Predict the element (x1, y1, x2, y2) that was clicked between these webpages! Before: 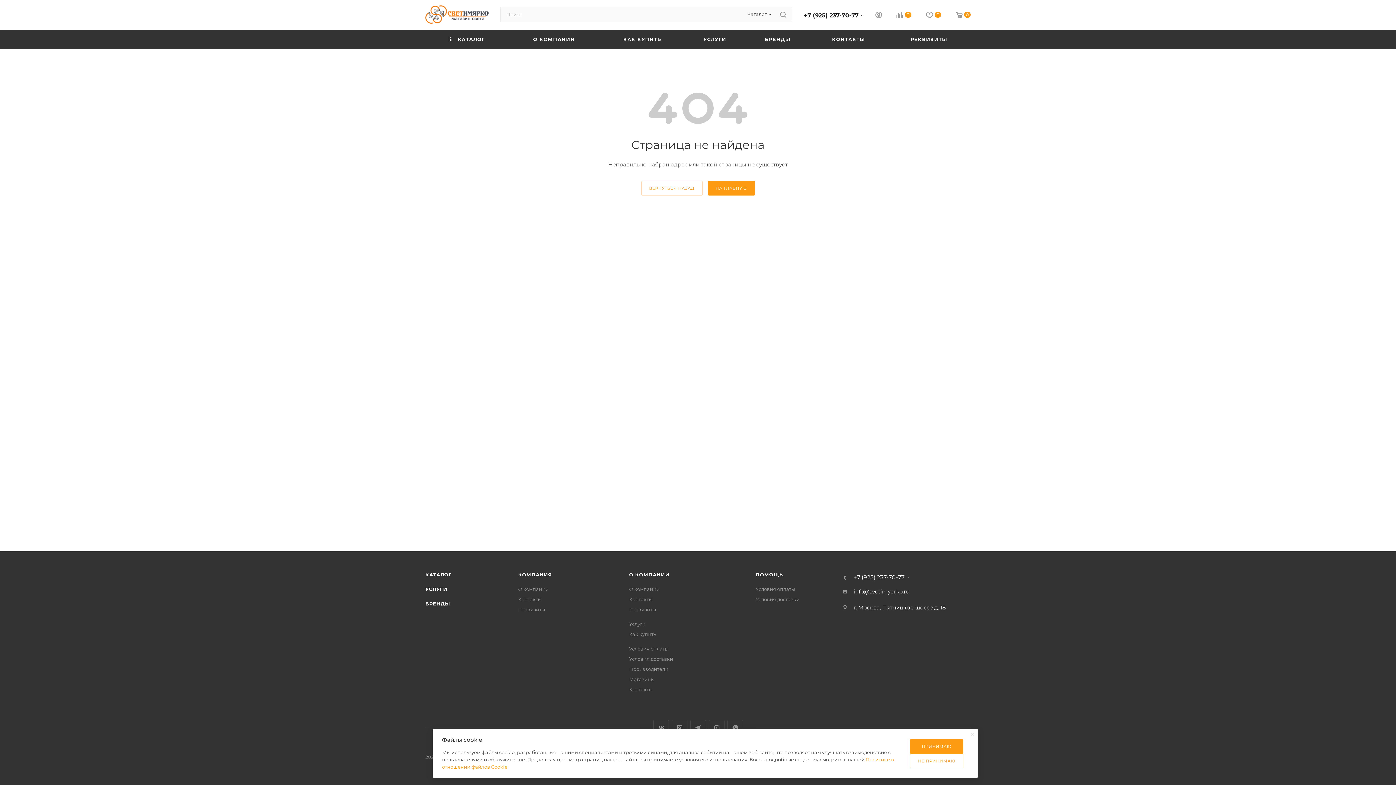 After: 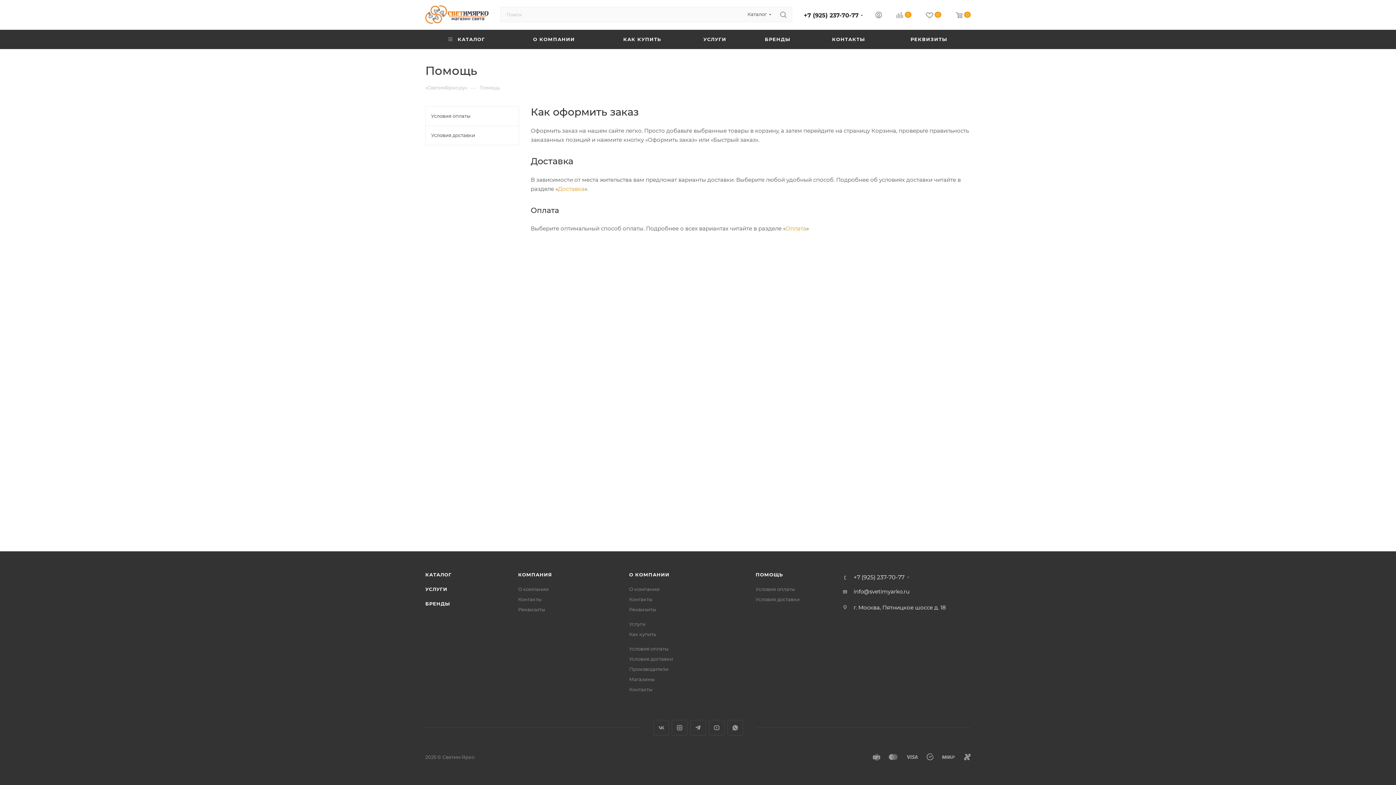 Action: label: КАК КУПИТЬ bbox: (600, 29, 684, 49)